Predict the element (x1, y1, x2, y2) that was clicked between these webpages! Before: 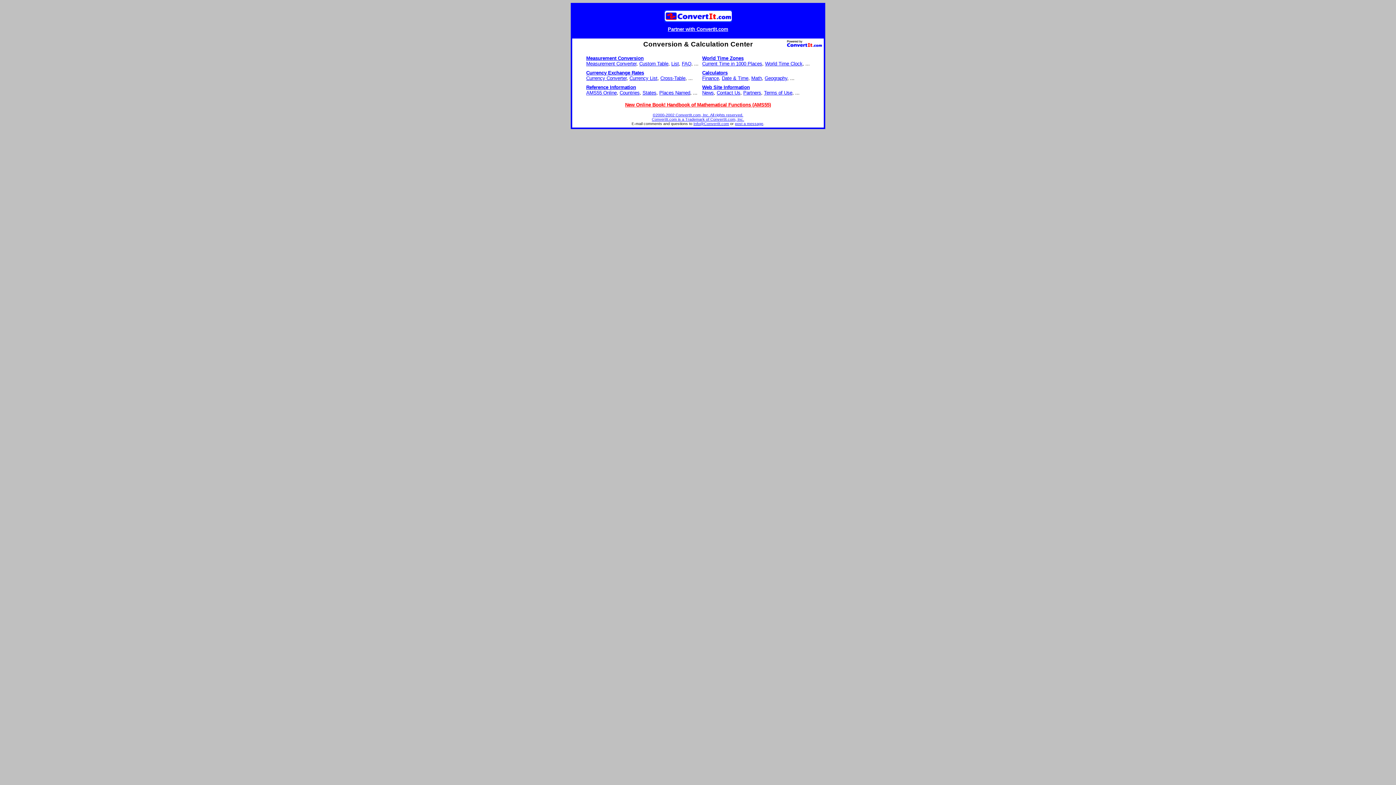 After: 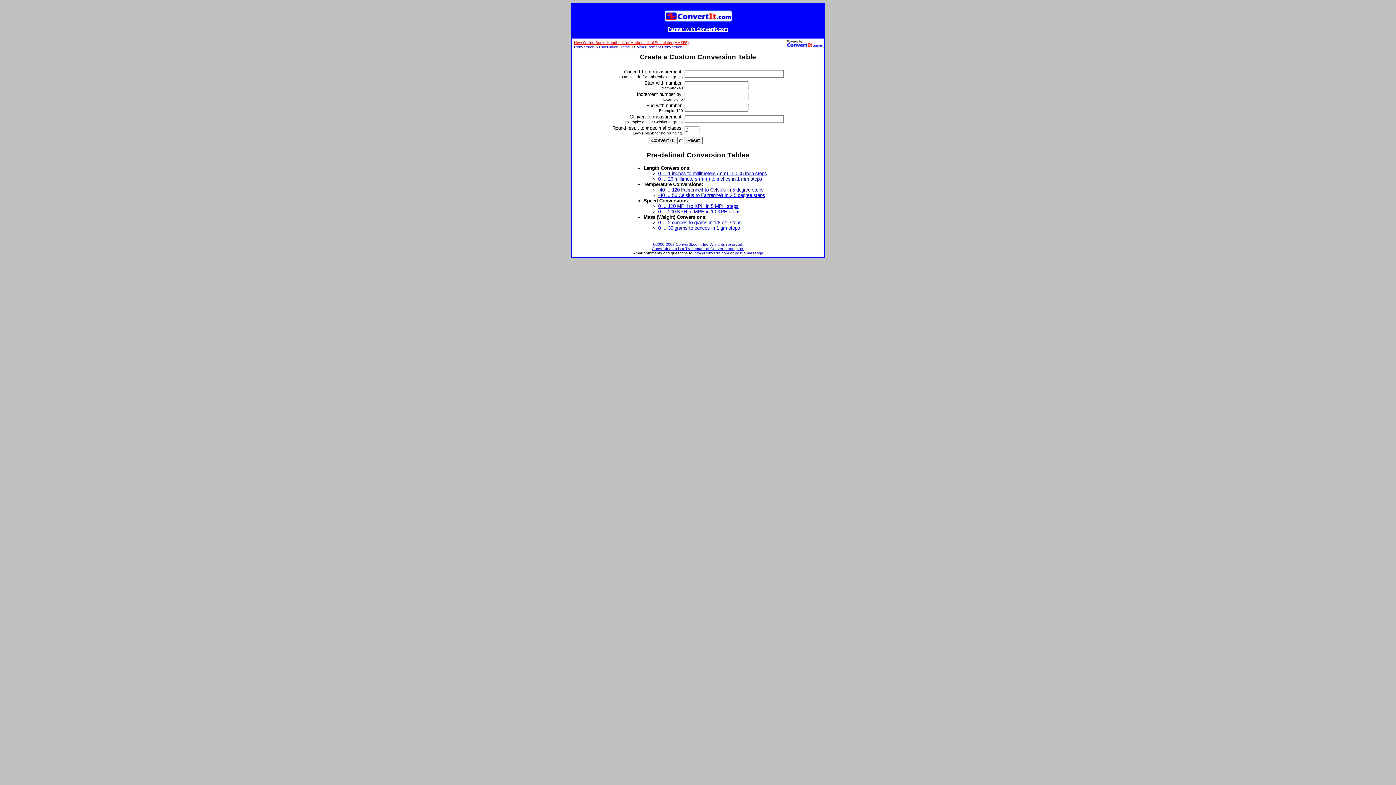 Action: label: Custom Table bbox: (639, 61, 668, 66)